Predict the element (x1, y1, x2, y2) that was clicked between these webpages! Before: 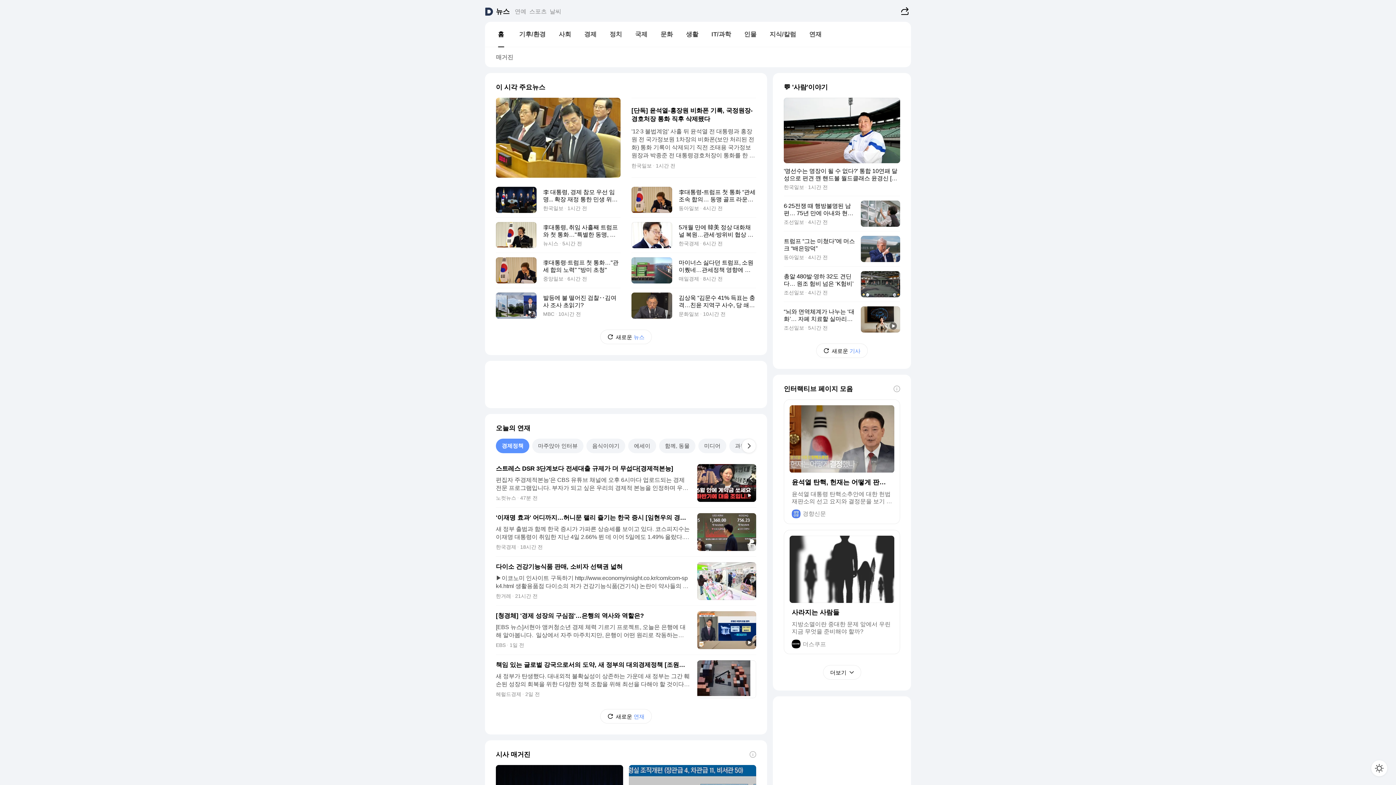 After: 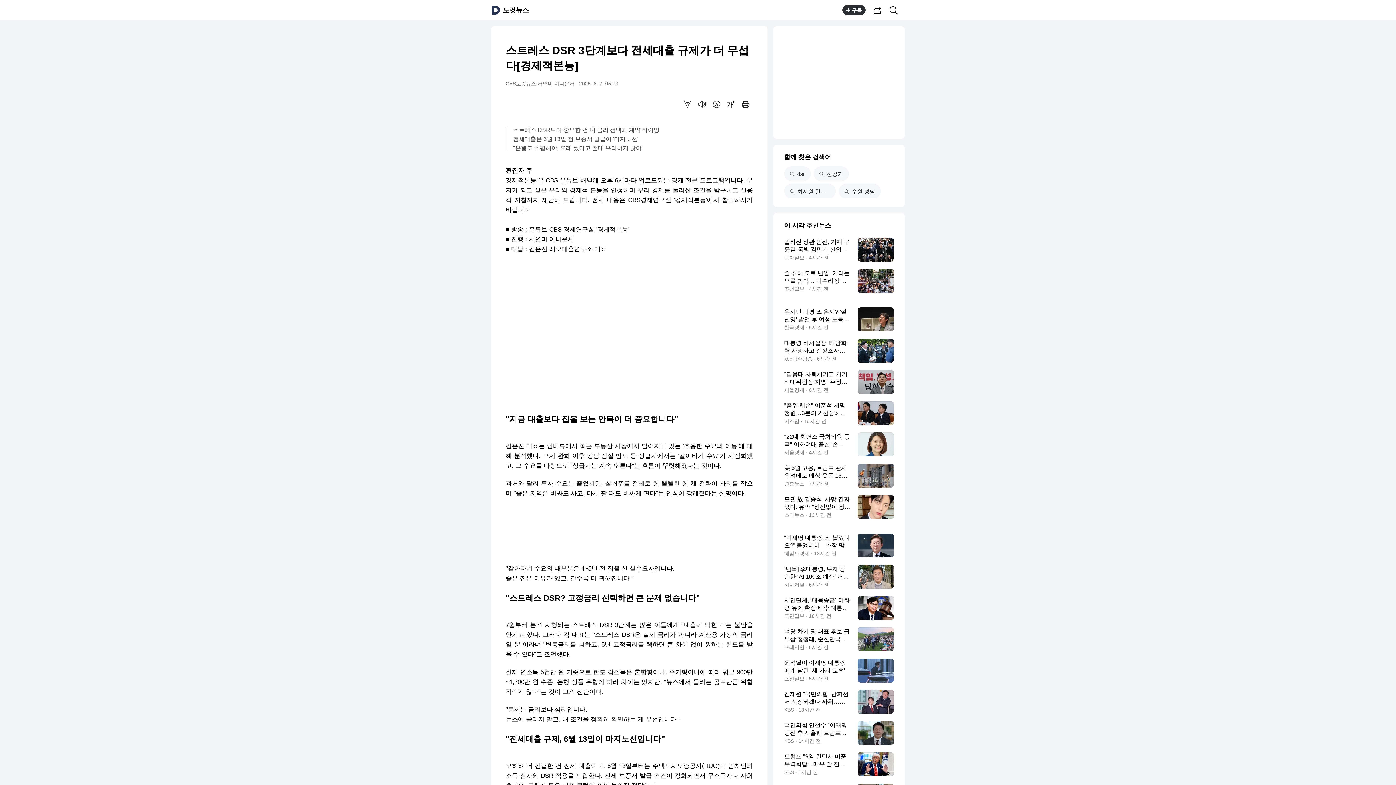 Action: bbox: (496, 458, 756, 507) label: 동영상
스트레스 DSR 3단계보다 전세대출 규제가 더 무섭다[경제적본능]

편집자 주경제적본능'은 CBS 유튜브 채널에 오후 6시마다 업로드되는 경제 전문 프로그램입니다. 부자가 되고 싶은 우리의 경제적 본능을 인정하며 우리 경제를 둘러싼 조건을 탐구하고 실용적 지침까지 제안해 드립니다. 전체 내용은 CBS경제연구실 '경제적본능'에서 참고하시기 바랍니다 ■ 방송 : 유튜브 CBS 경제연구실 '경제적본능' ■ 진행 : 서연미 아나

노컷뉴스 47분 전